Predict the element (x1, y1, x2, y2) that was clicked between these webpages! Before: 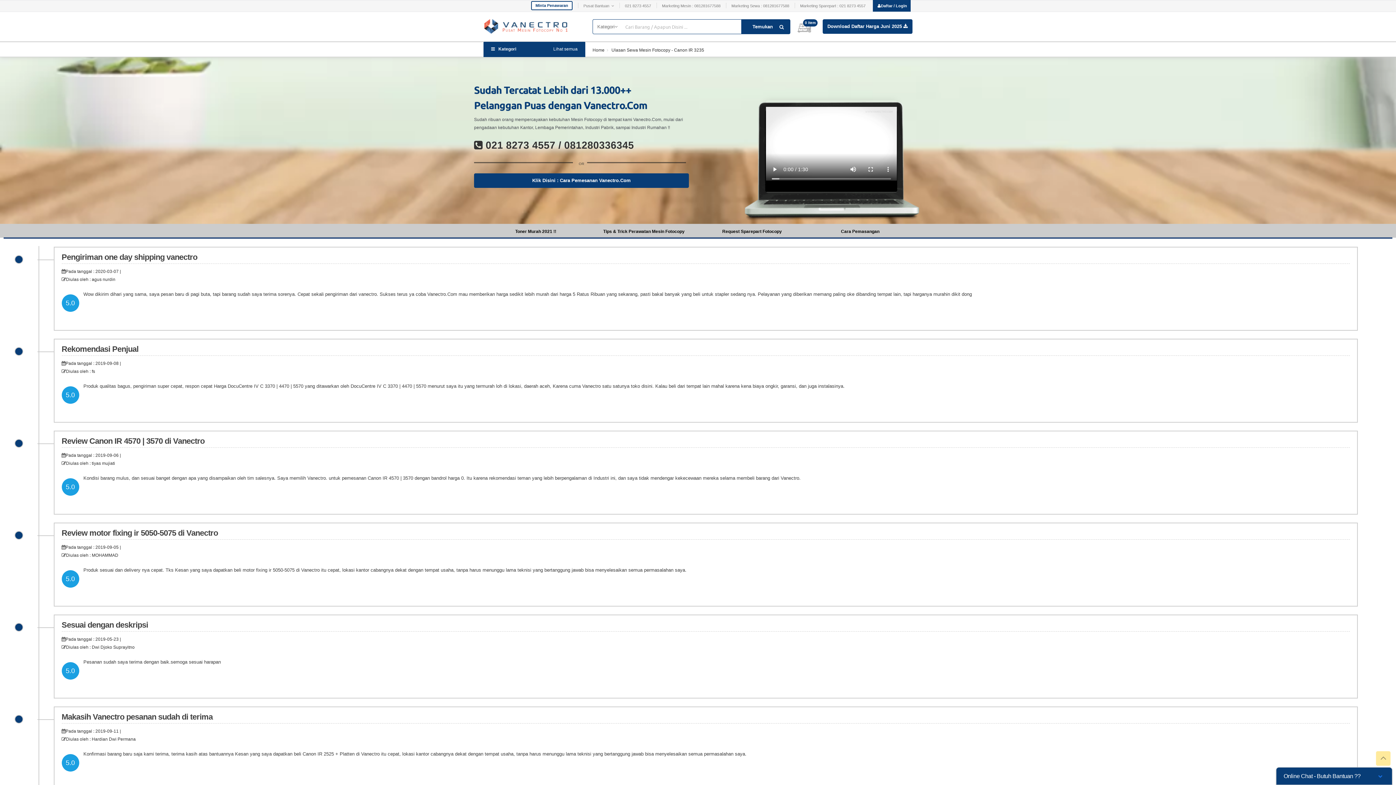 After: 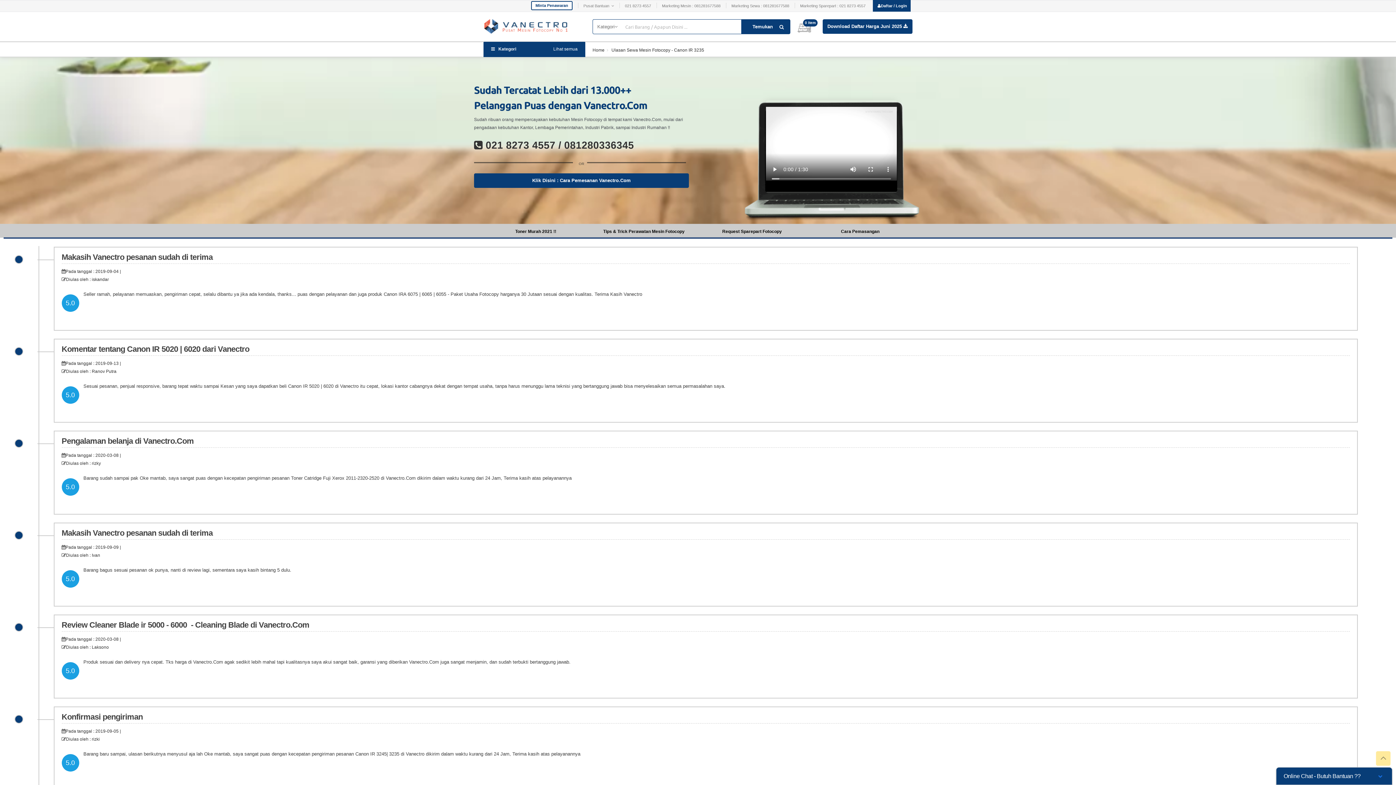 Action: bbox: (553, 42, 577, 56) label: Lihat semua